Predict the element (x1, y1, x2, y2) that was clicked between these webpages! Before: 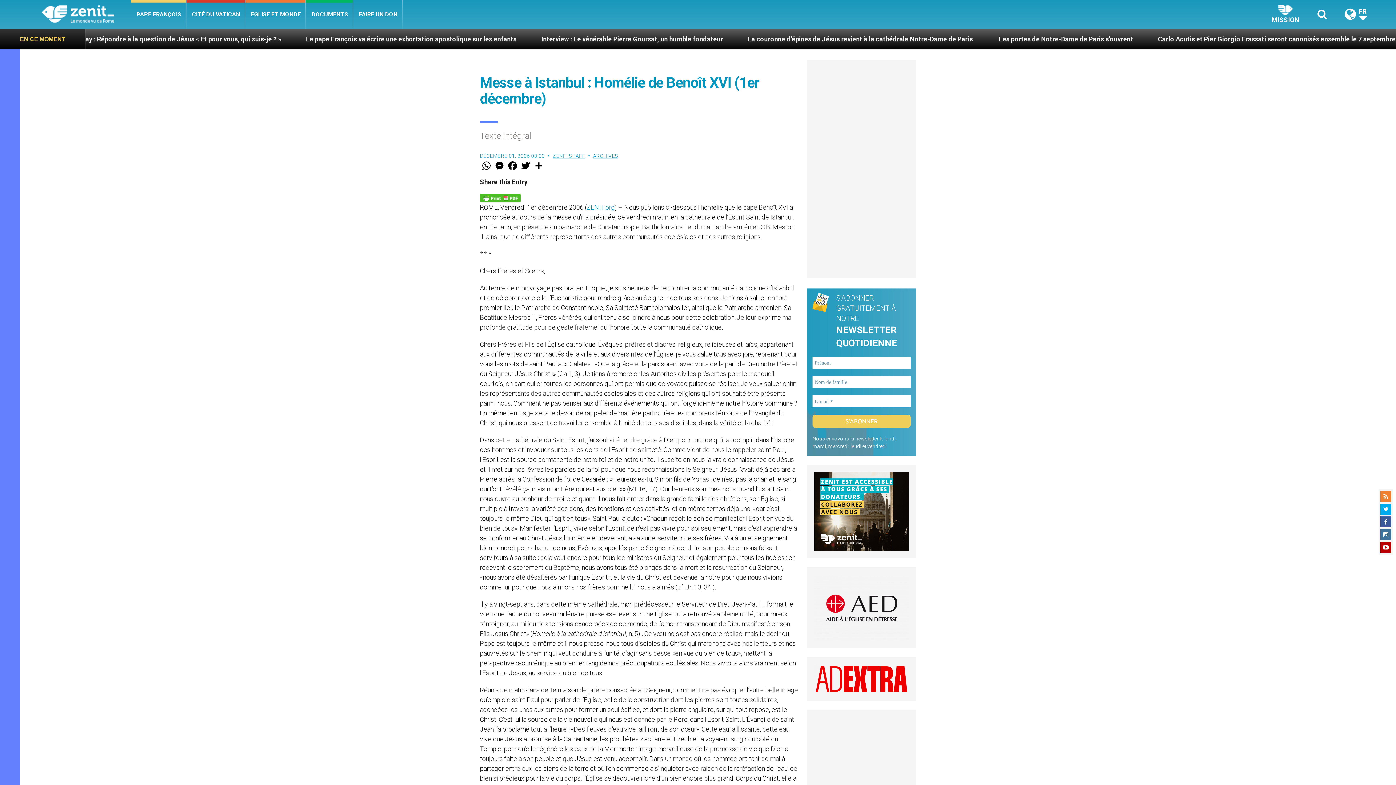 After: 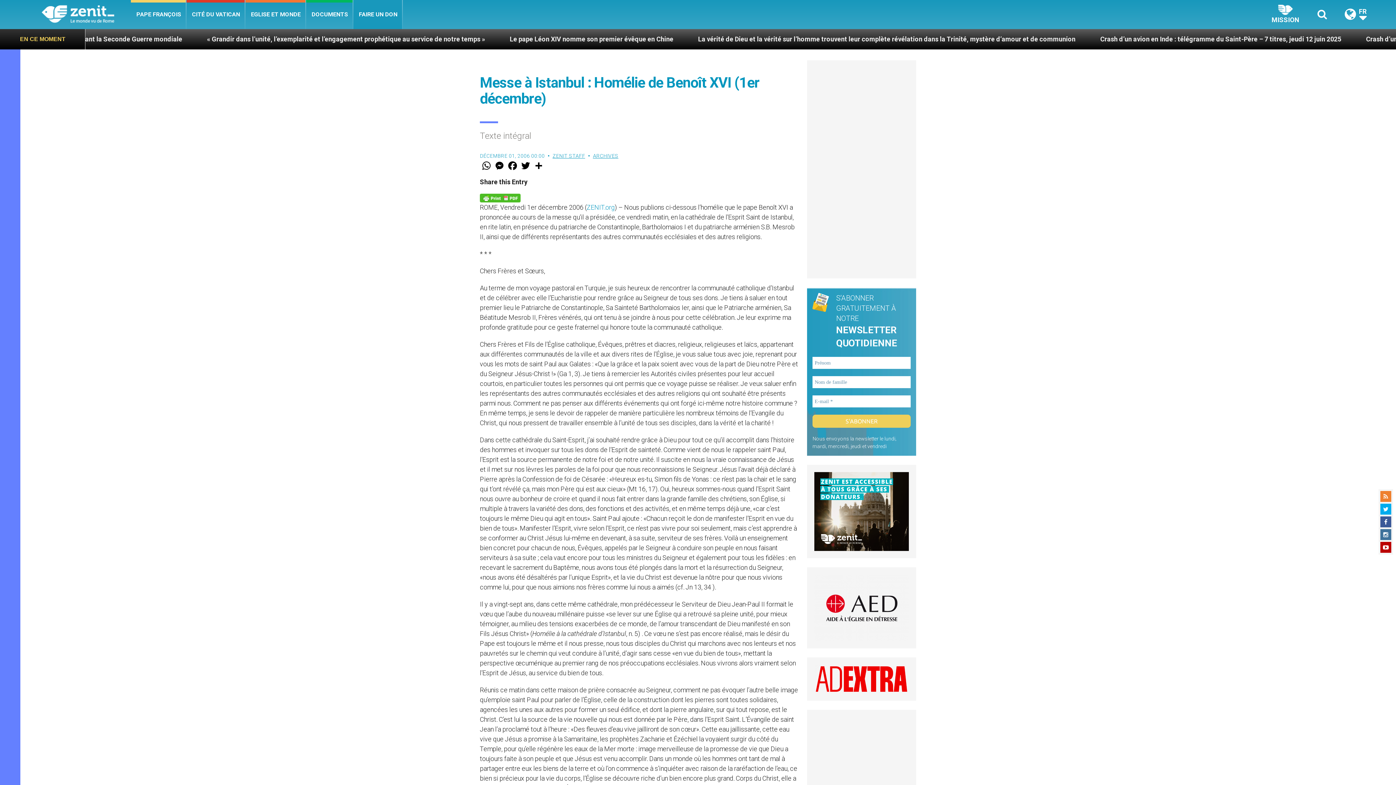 Action: label: FAIRE UN DON bbox: (353, 0, 402, 29)